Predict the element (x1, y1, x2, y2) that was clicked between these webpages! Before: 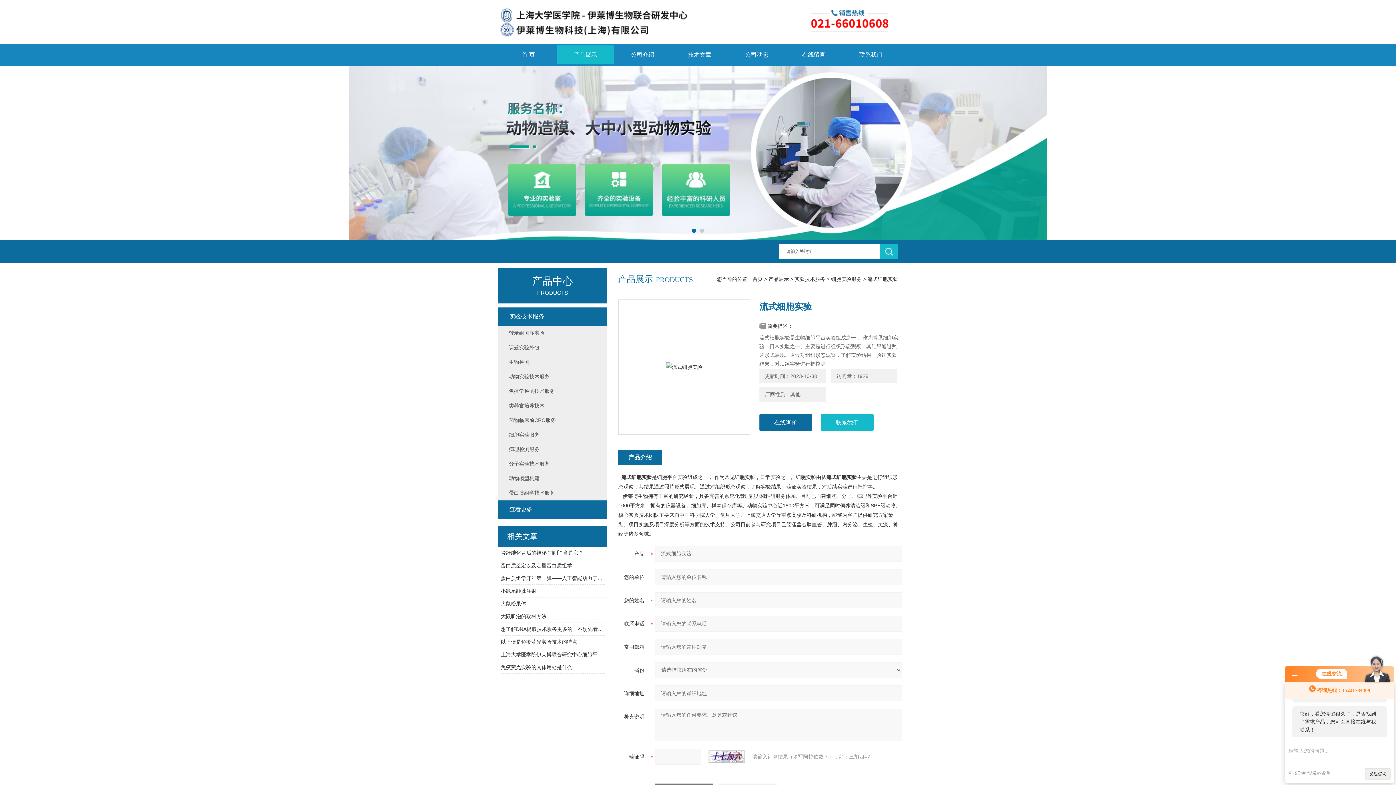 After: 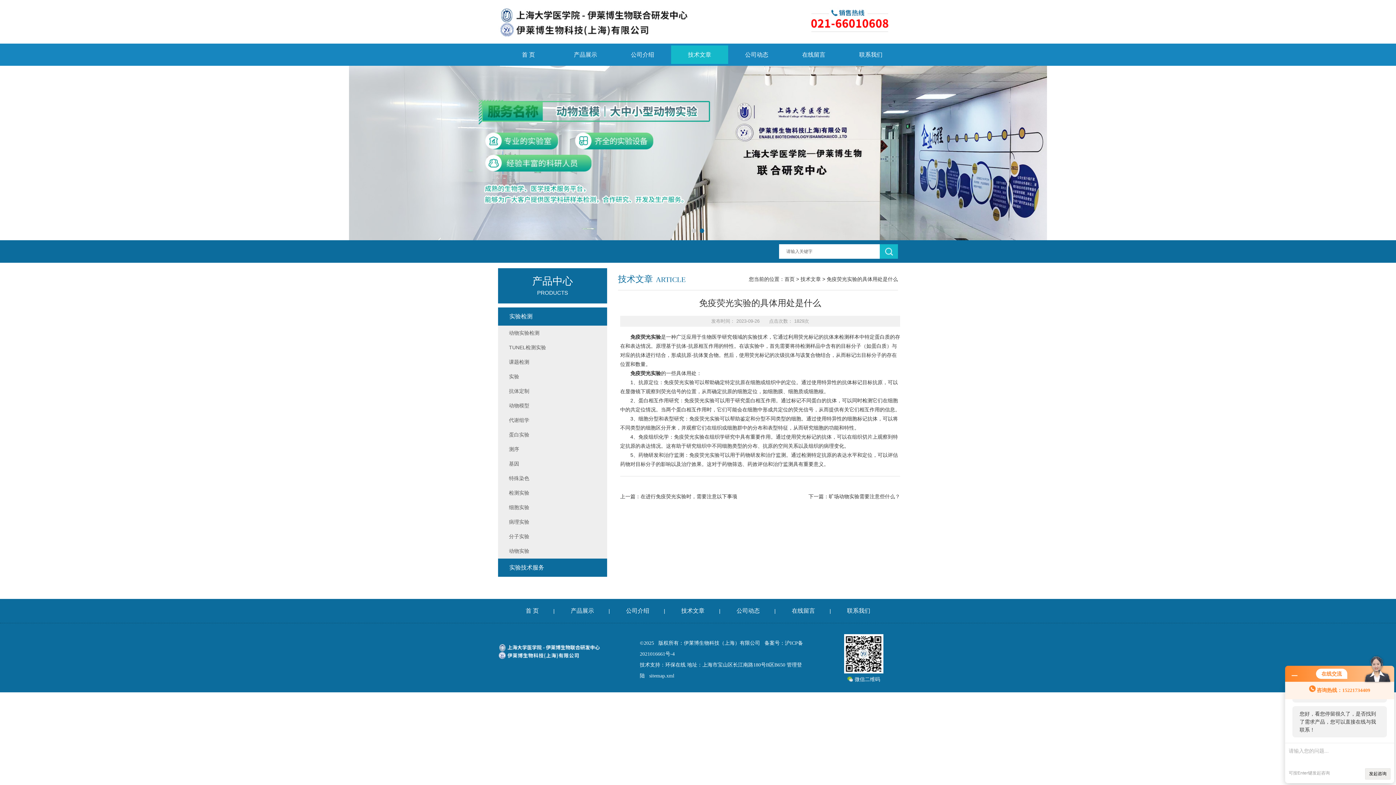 Action: bbox: (500, 661, 604, 674) label: 免疫荧光实验的具体用处是什么